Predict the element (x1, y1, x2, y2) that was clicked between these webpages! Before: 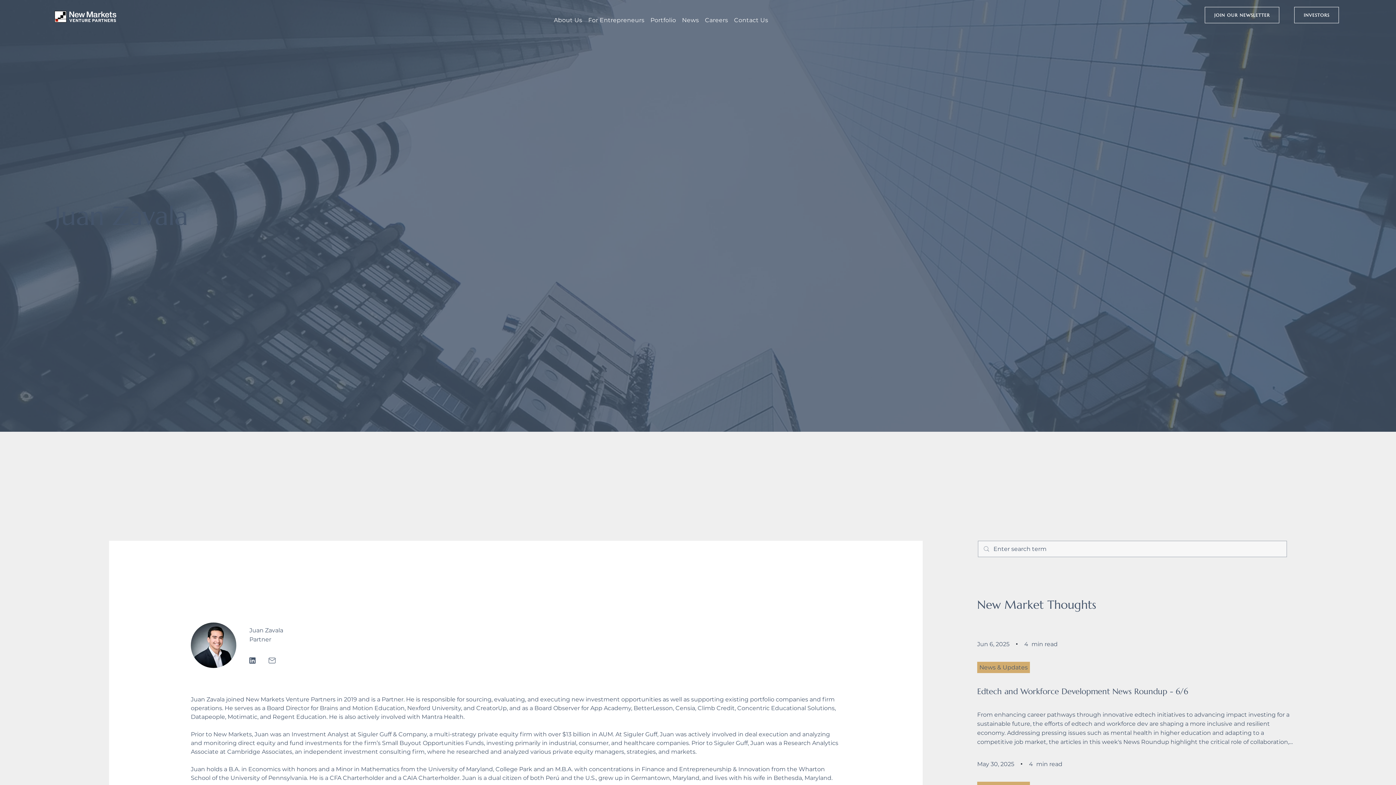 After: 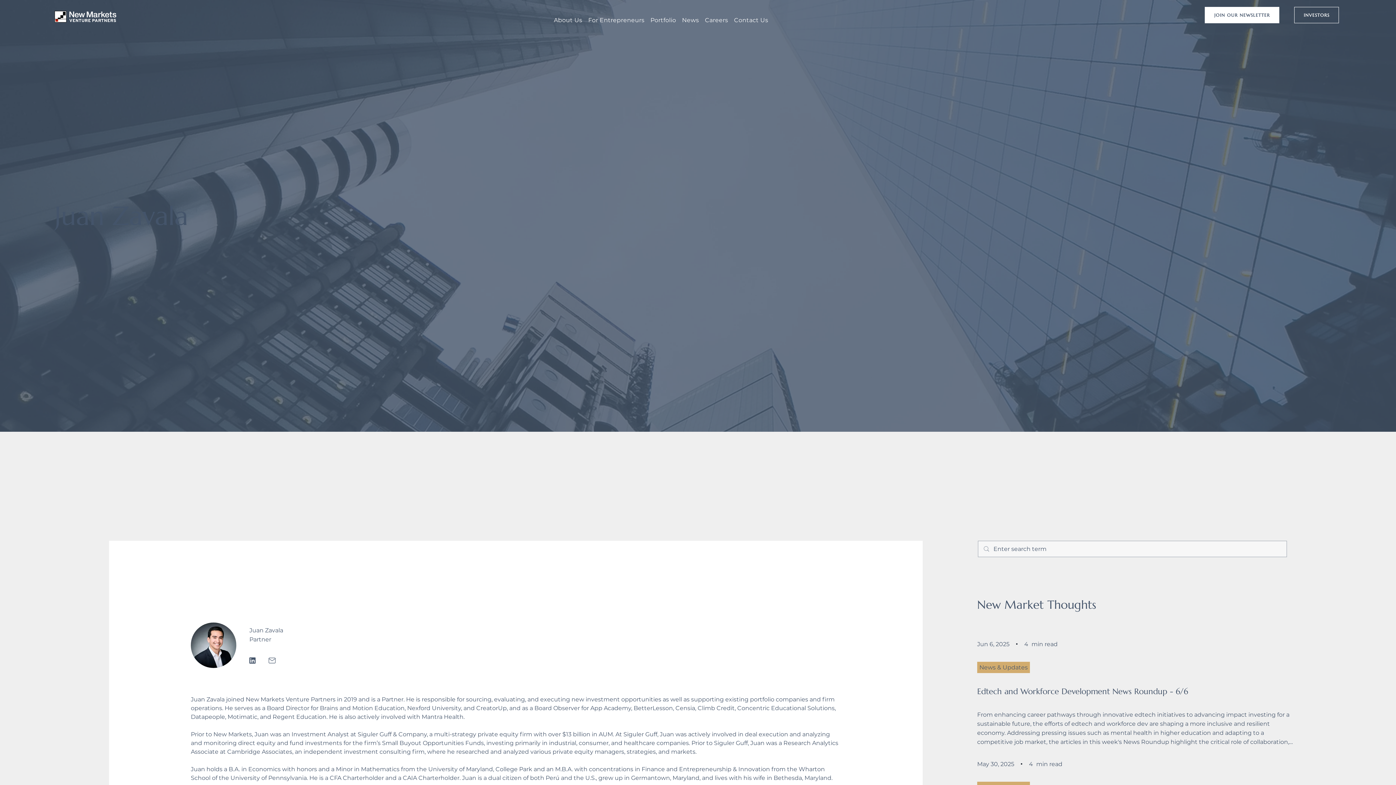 Action: bbox: (1205, 7, 1279, 23) label: Join Our Newsletter